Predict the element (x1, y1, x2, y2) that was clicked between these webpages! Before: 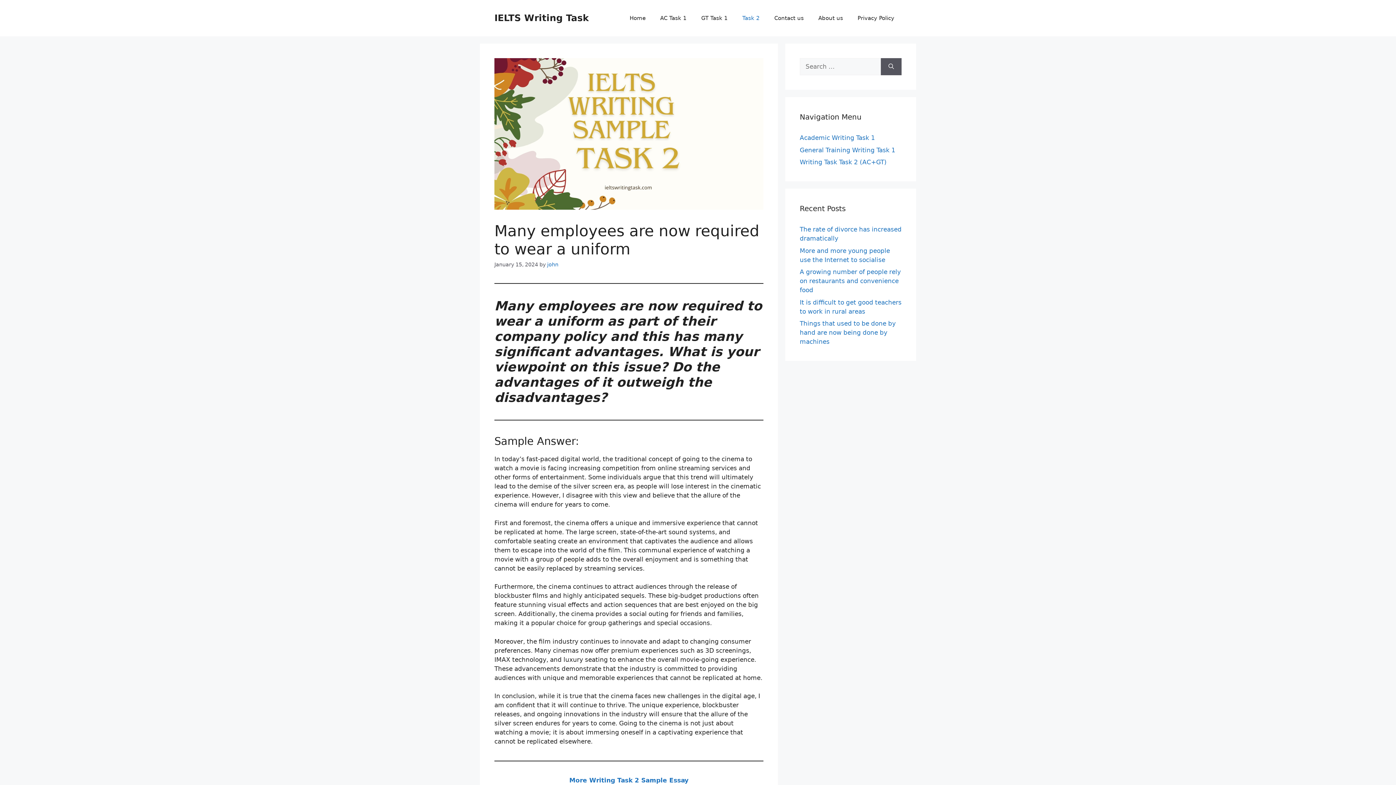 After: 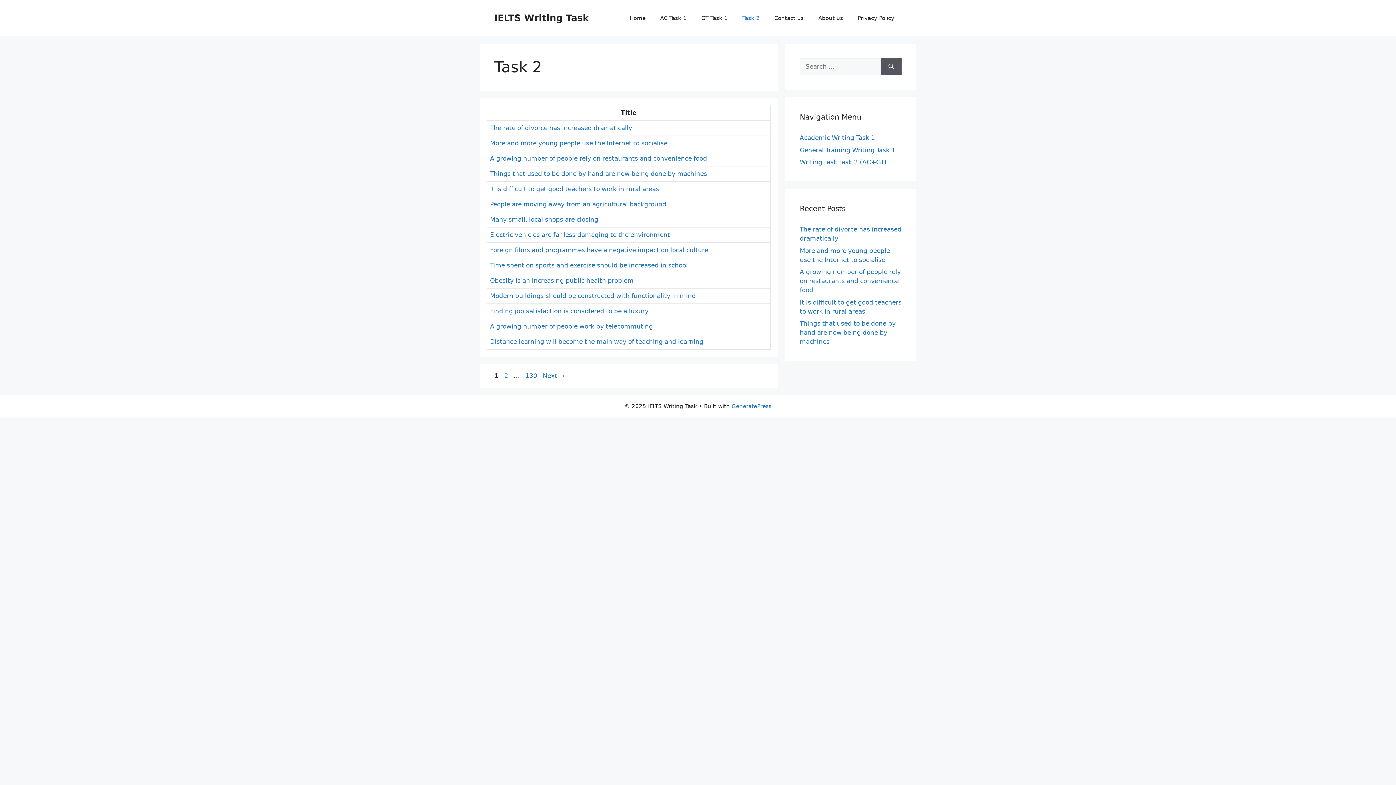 Action: bbox: (569, 777, 688, 784) label: More Writing Task 2 Sample Essay